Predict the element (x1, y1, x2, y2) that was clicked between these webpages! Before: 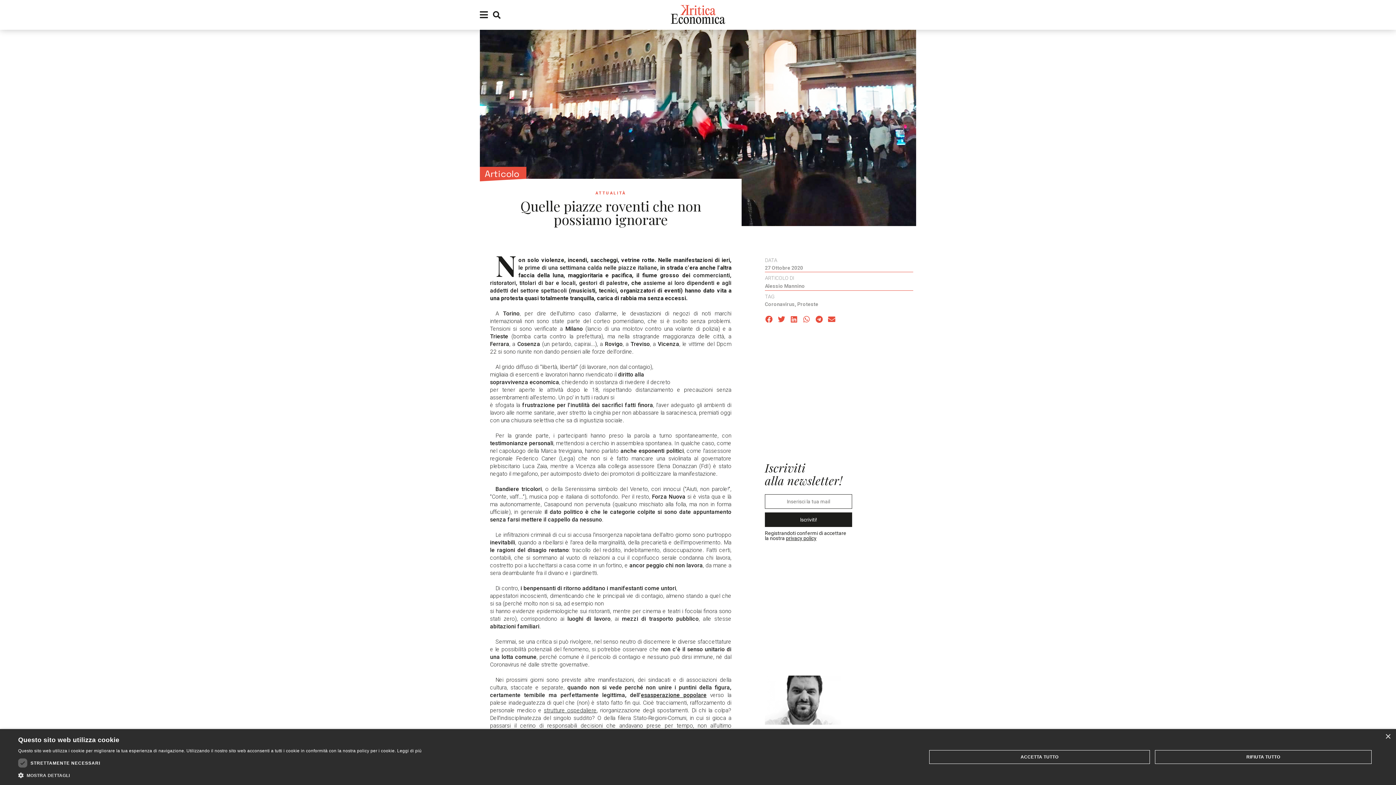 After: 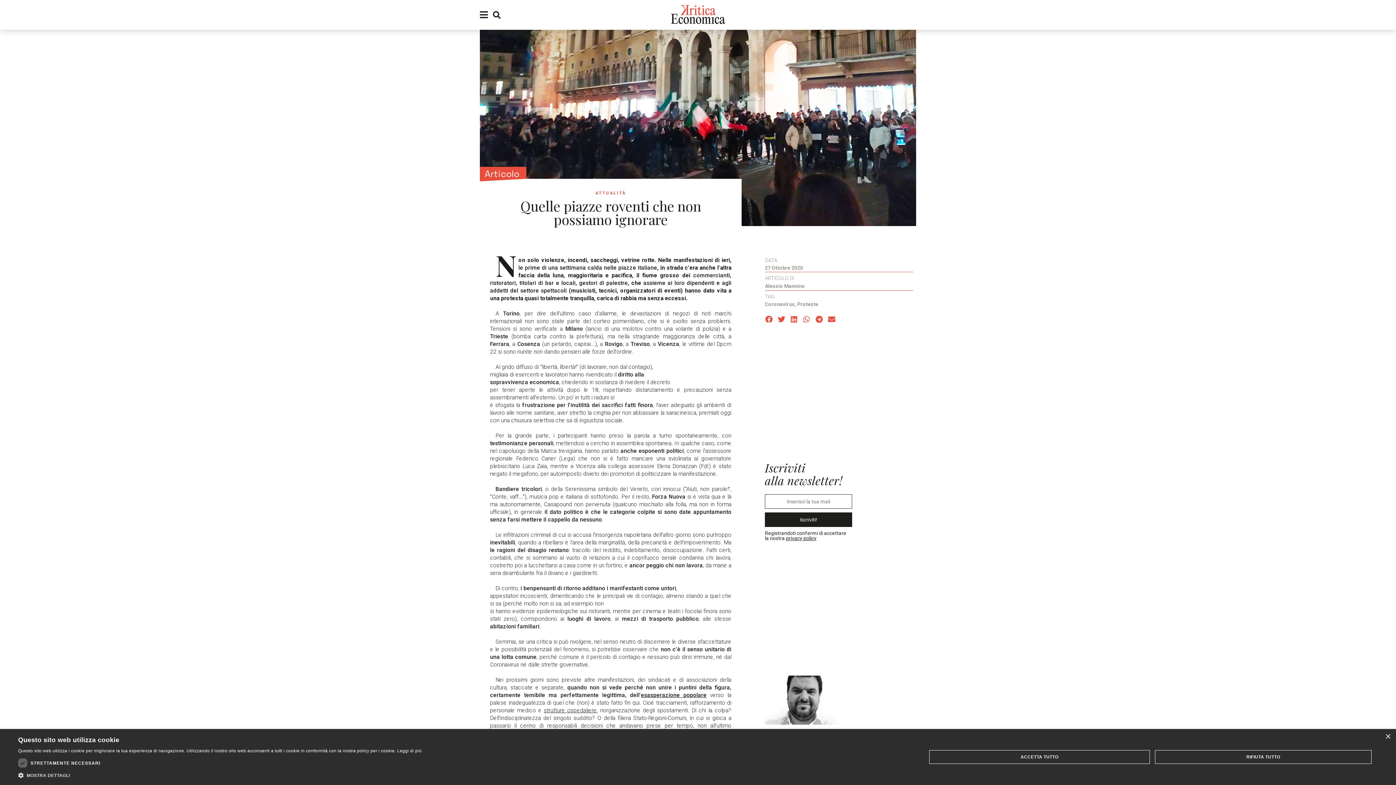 Action: label: Condividi su email bbox: (827, 316, 835, 323)